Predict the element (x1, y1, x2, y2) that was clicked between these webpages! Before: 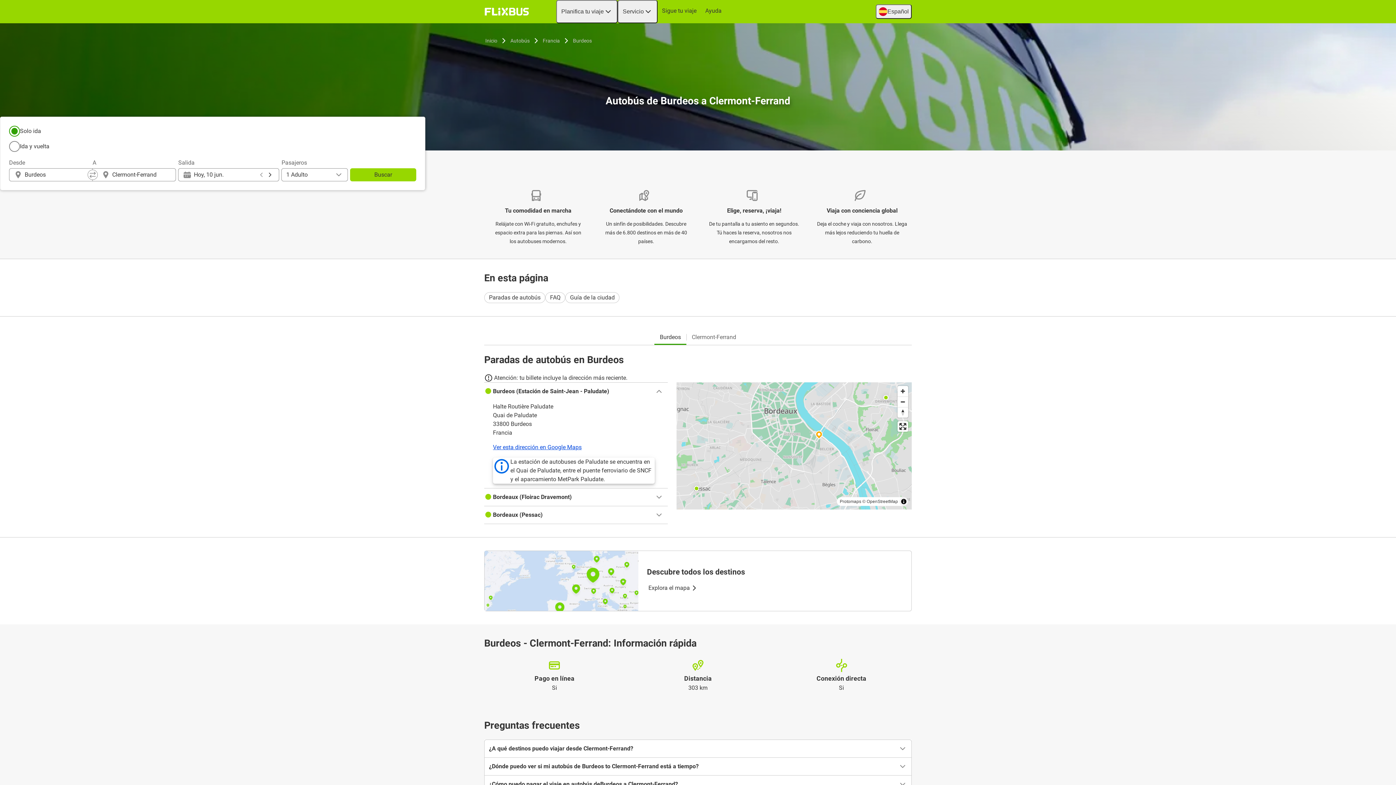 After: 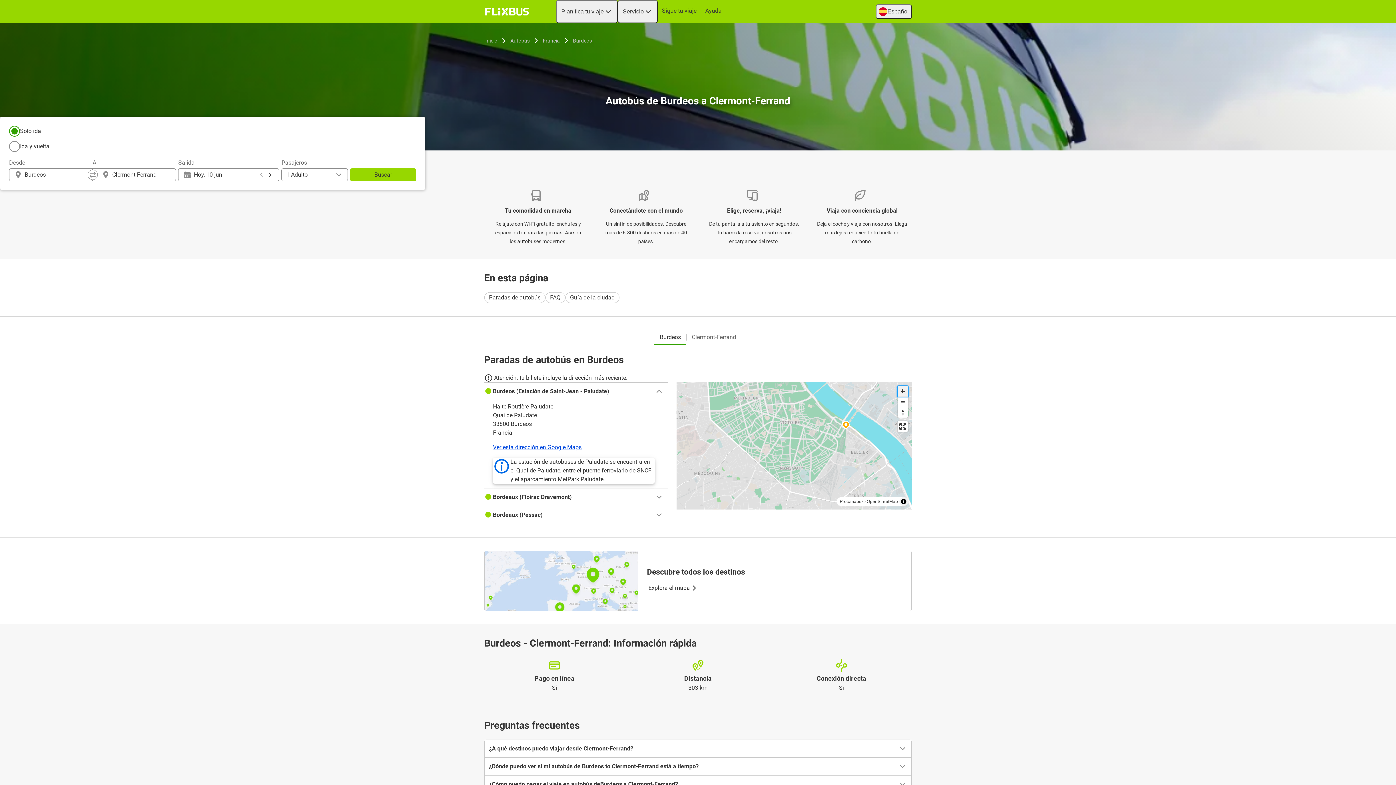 Action: label: Zoom in bbox: (897, 386, 908, 396)